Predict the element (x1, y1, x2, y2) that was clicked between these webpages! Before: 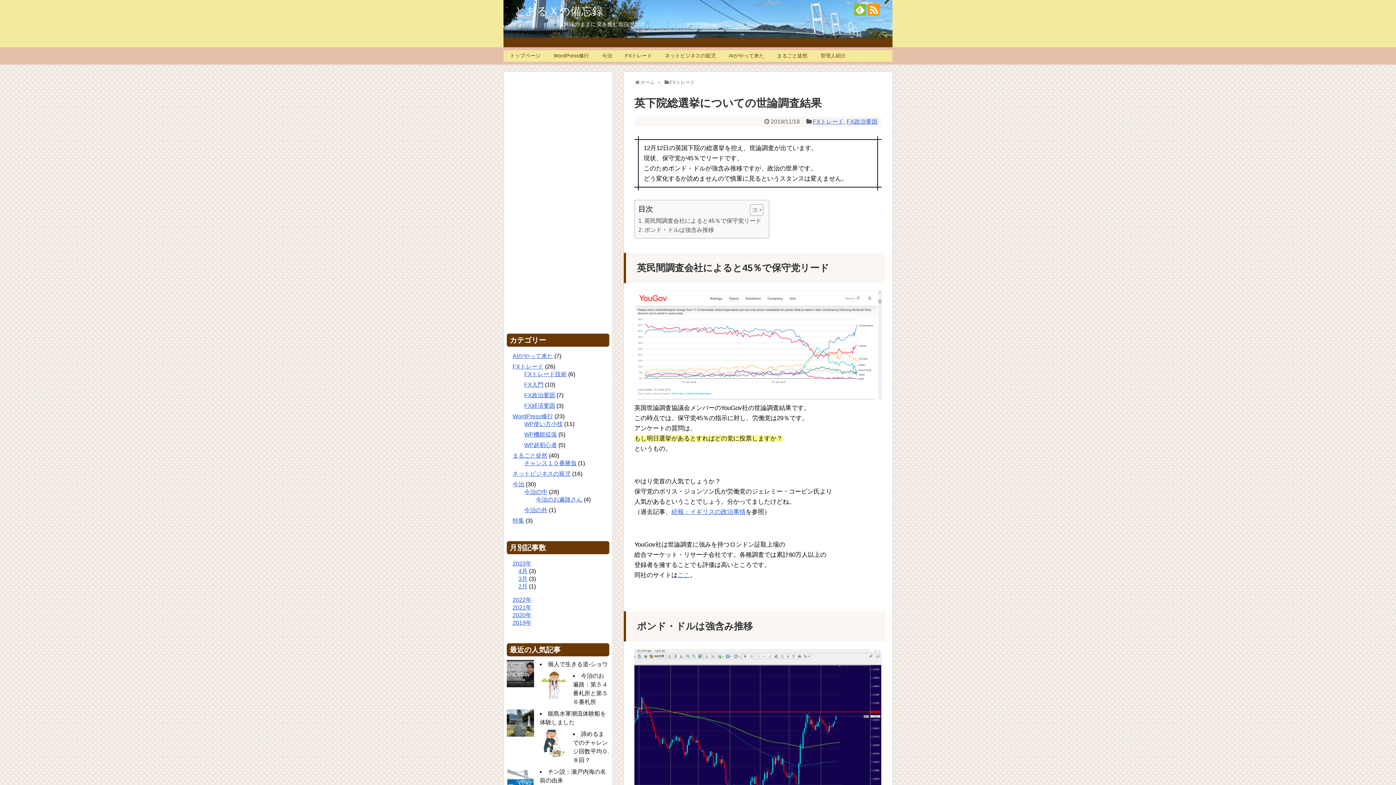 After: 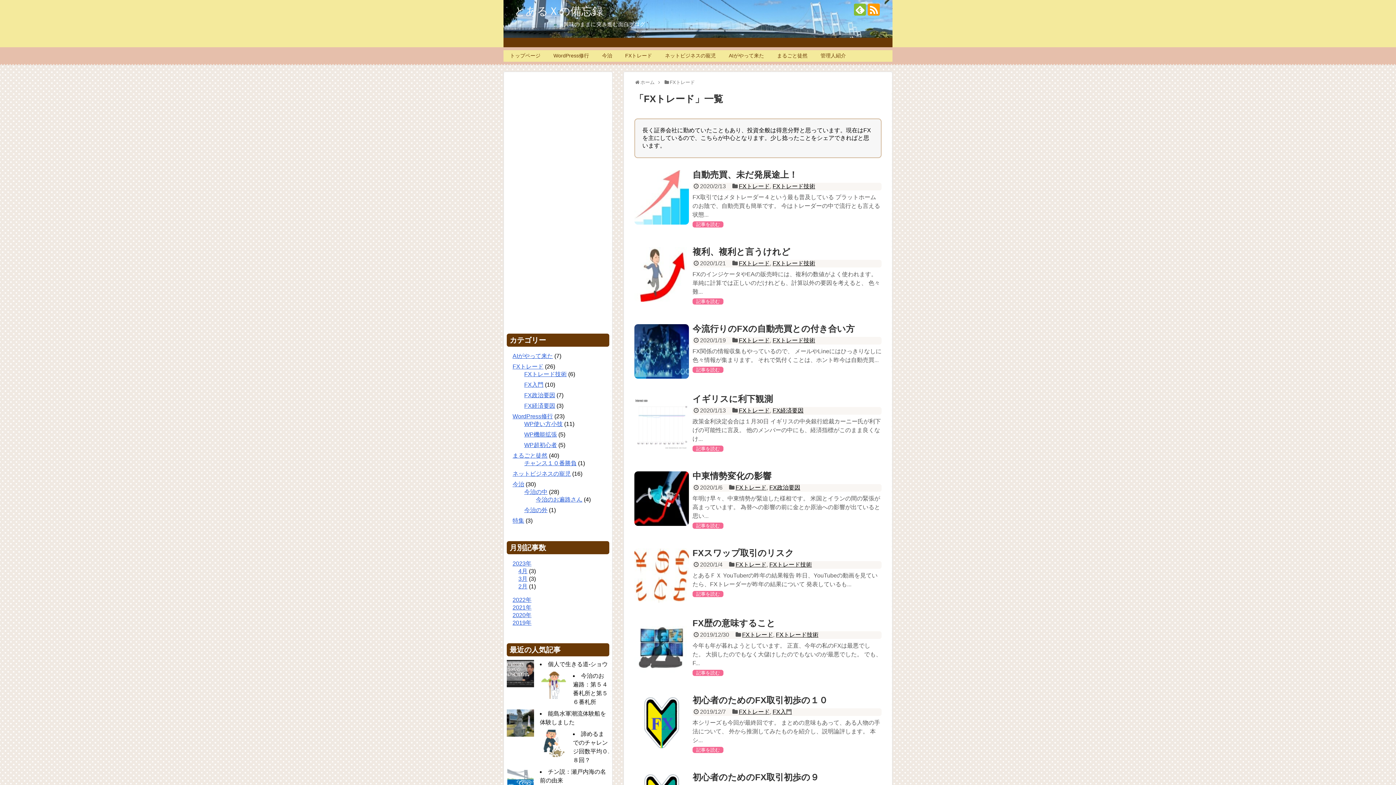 Action: label: FXトレード bbox: (512, 363, 543, 369)